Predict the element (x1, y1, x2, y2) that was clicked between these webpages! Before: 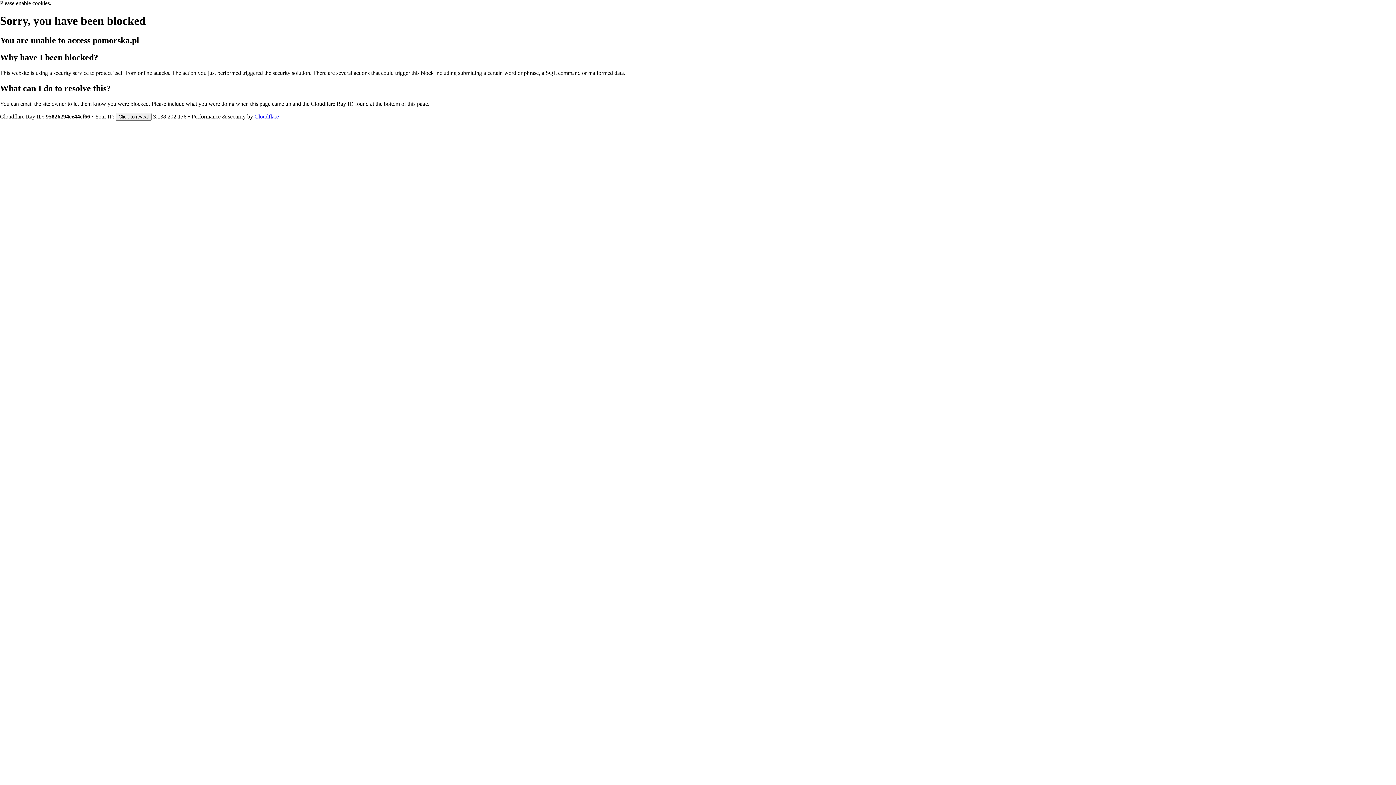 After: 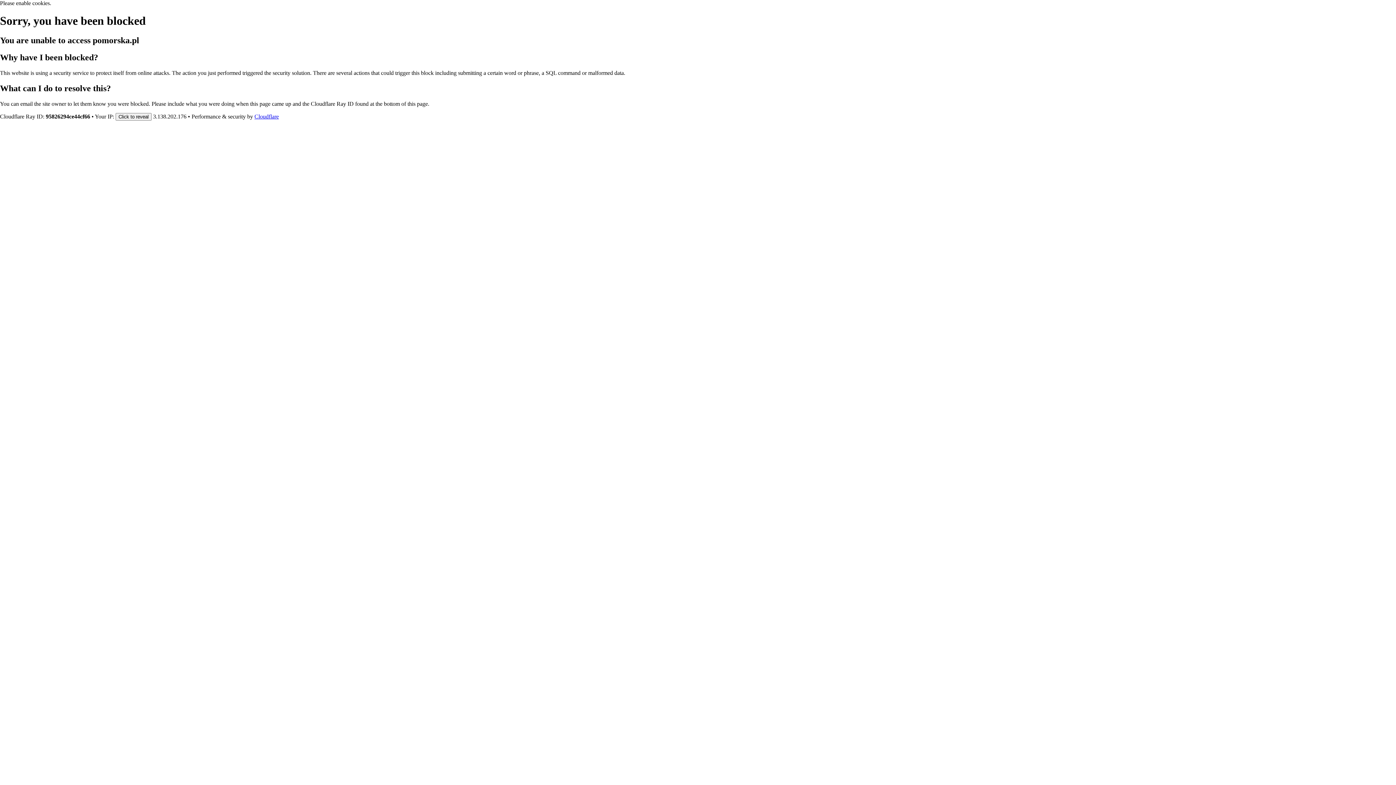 Action: label: Cloudflare bbox: (254, 113, 278, 119)